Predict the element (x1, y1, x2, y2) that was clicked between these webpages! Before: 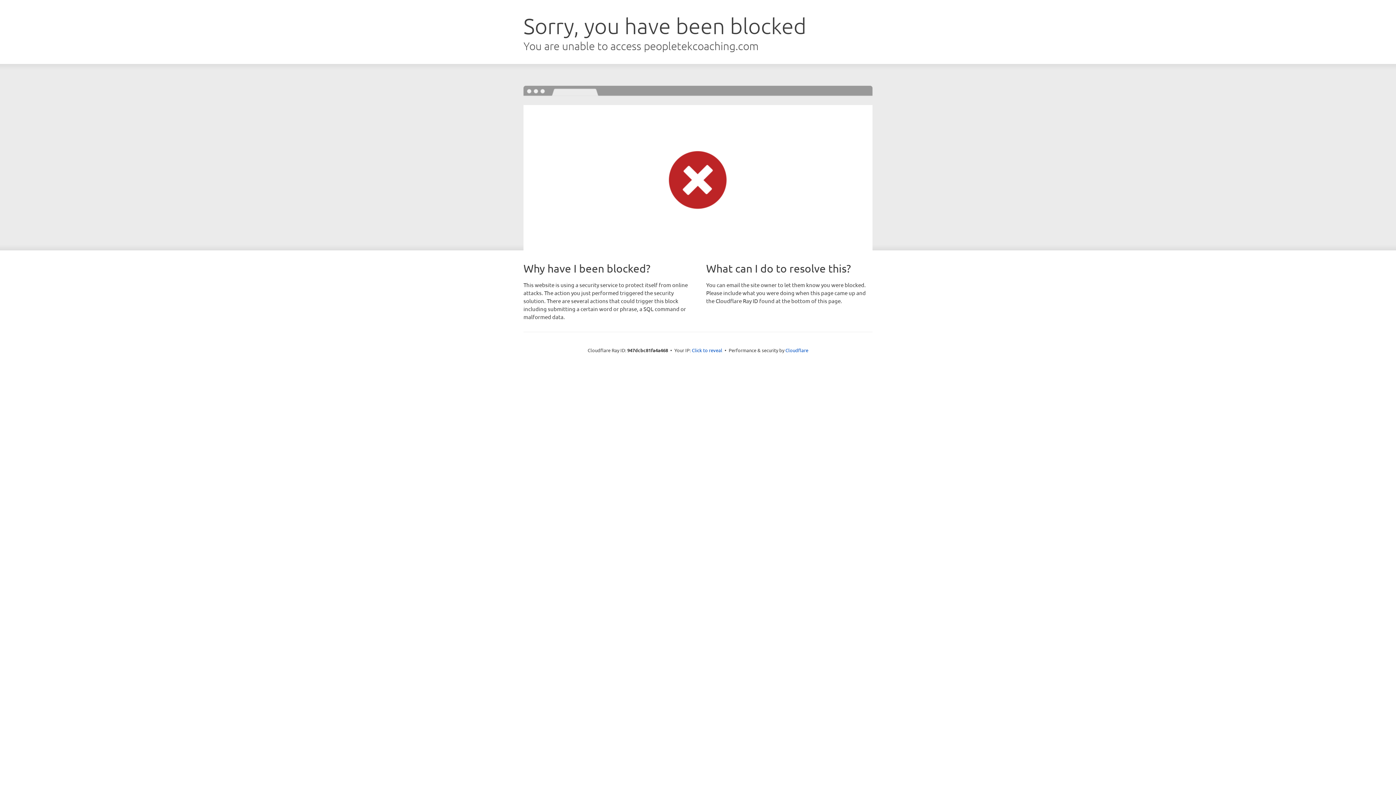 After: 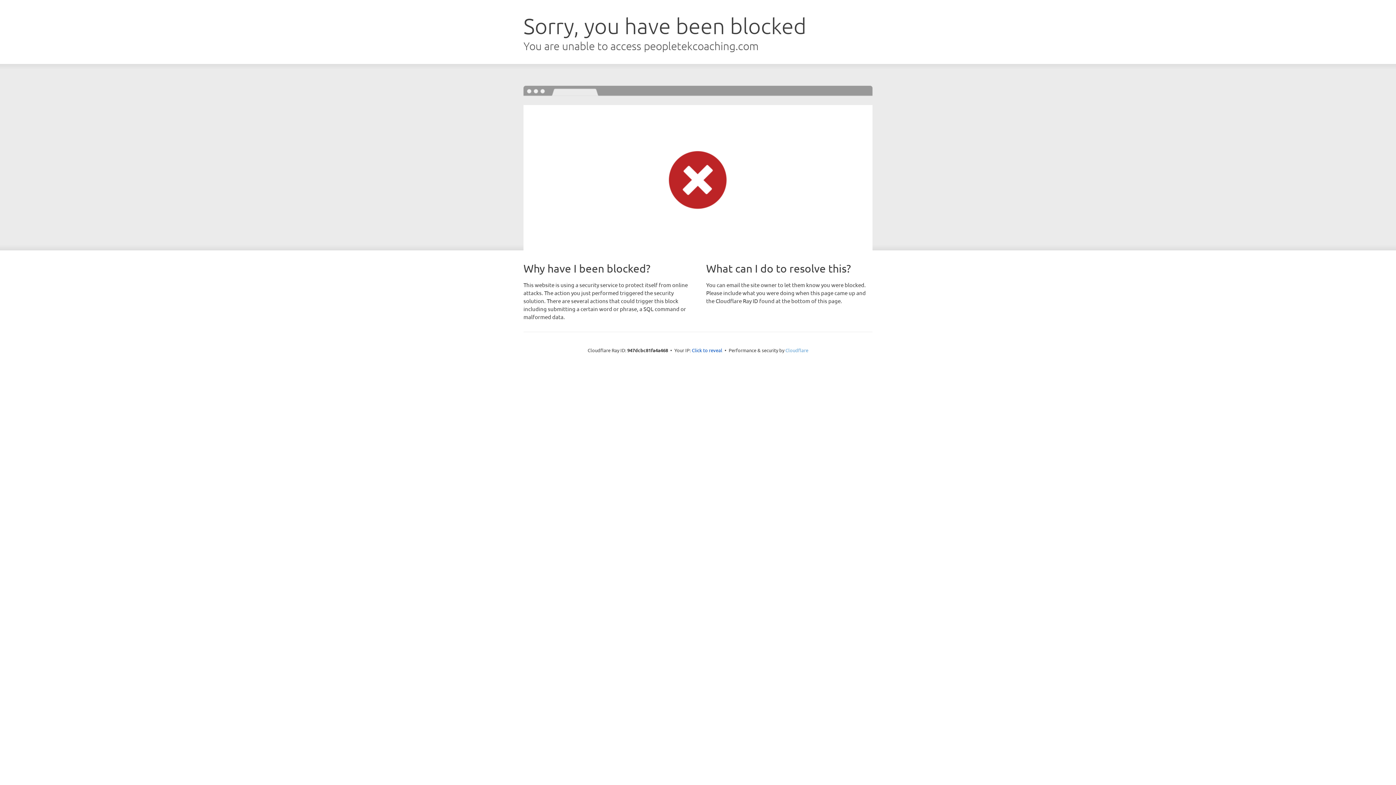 Action: bbox: (785, 347, 808, 353) label: Cloudflare